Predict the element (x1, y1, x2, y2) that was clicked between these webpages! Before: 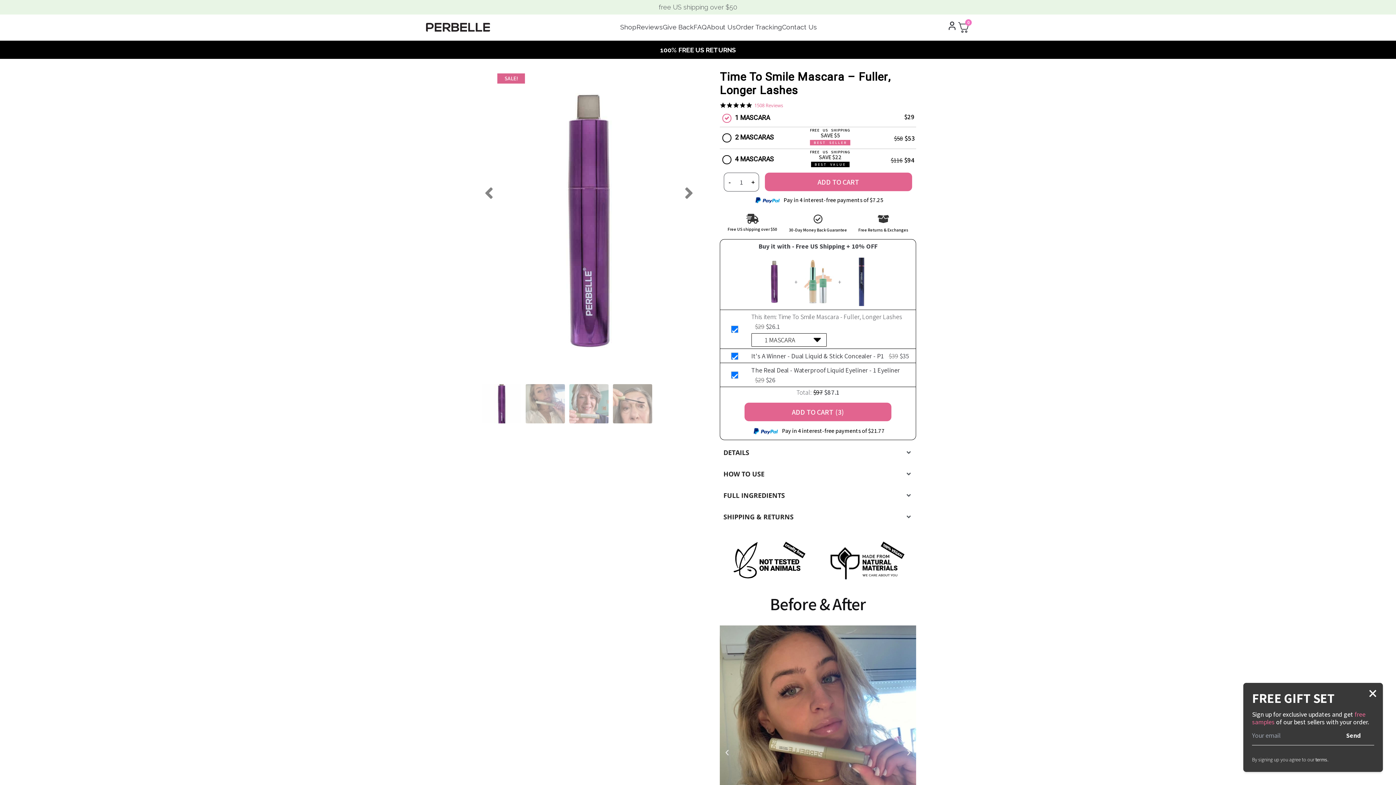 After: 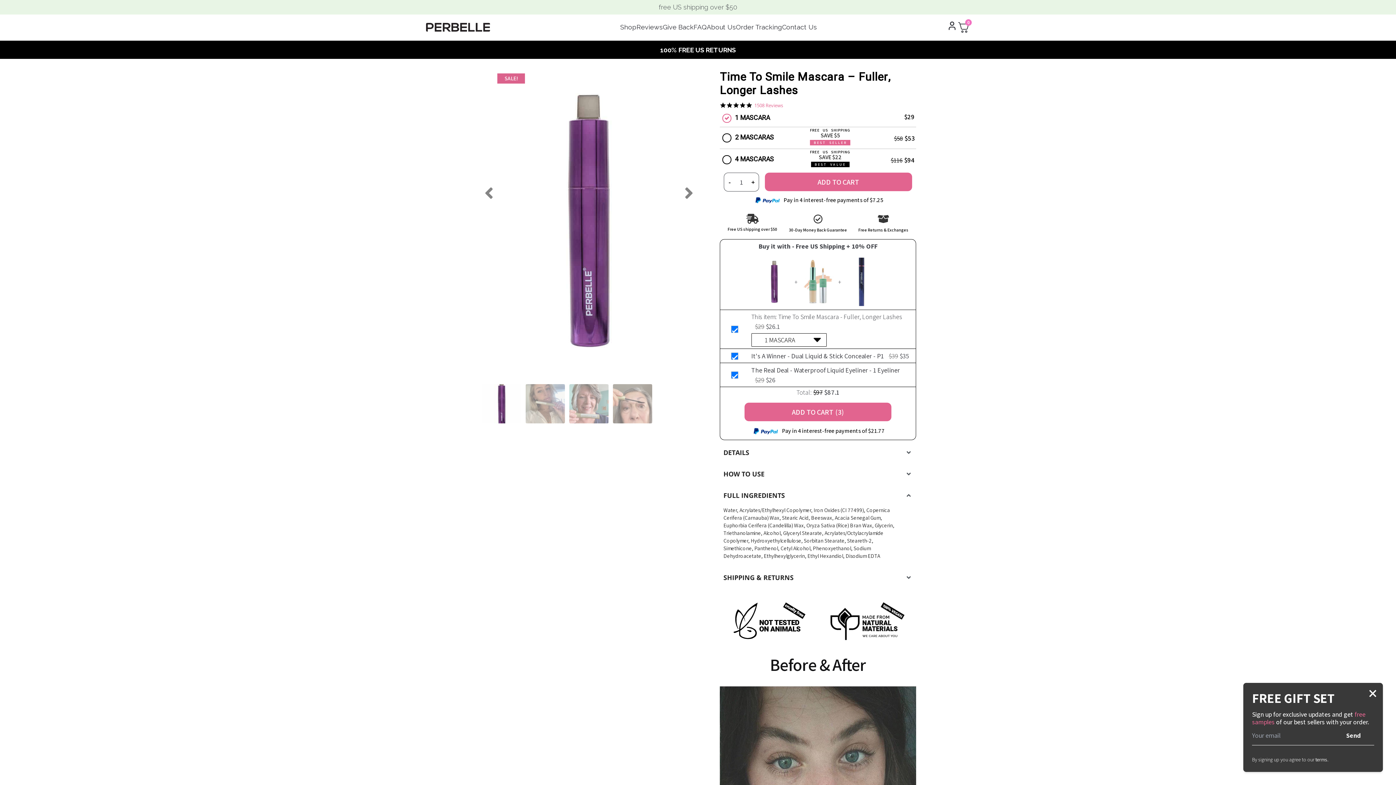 Action: bbox: (720, 485, 916, 506) label: FULL INGREDIENTS